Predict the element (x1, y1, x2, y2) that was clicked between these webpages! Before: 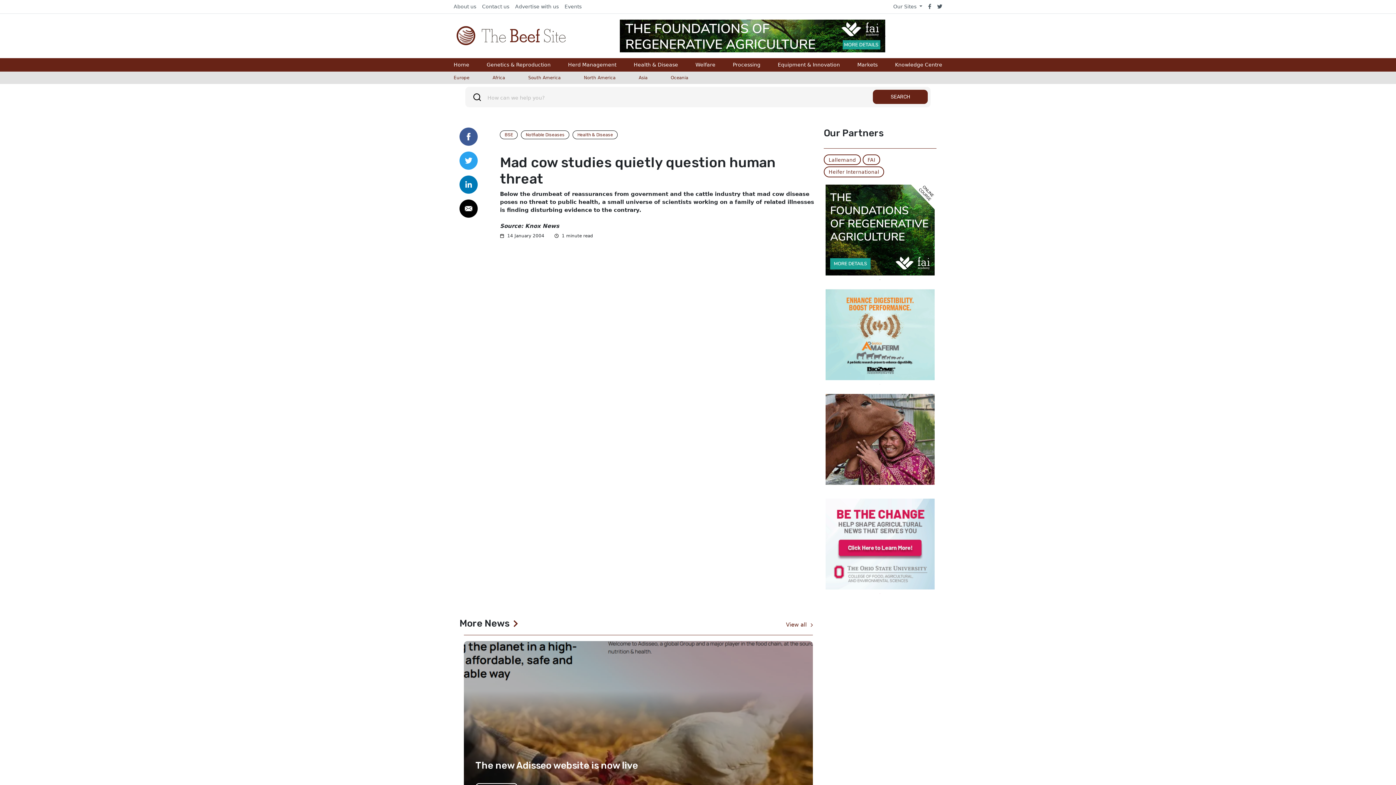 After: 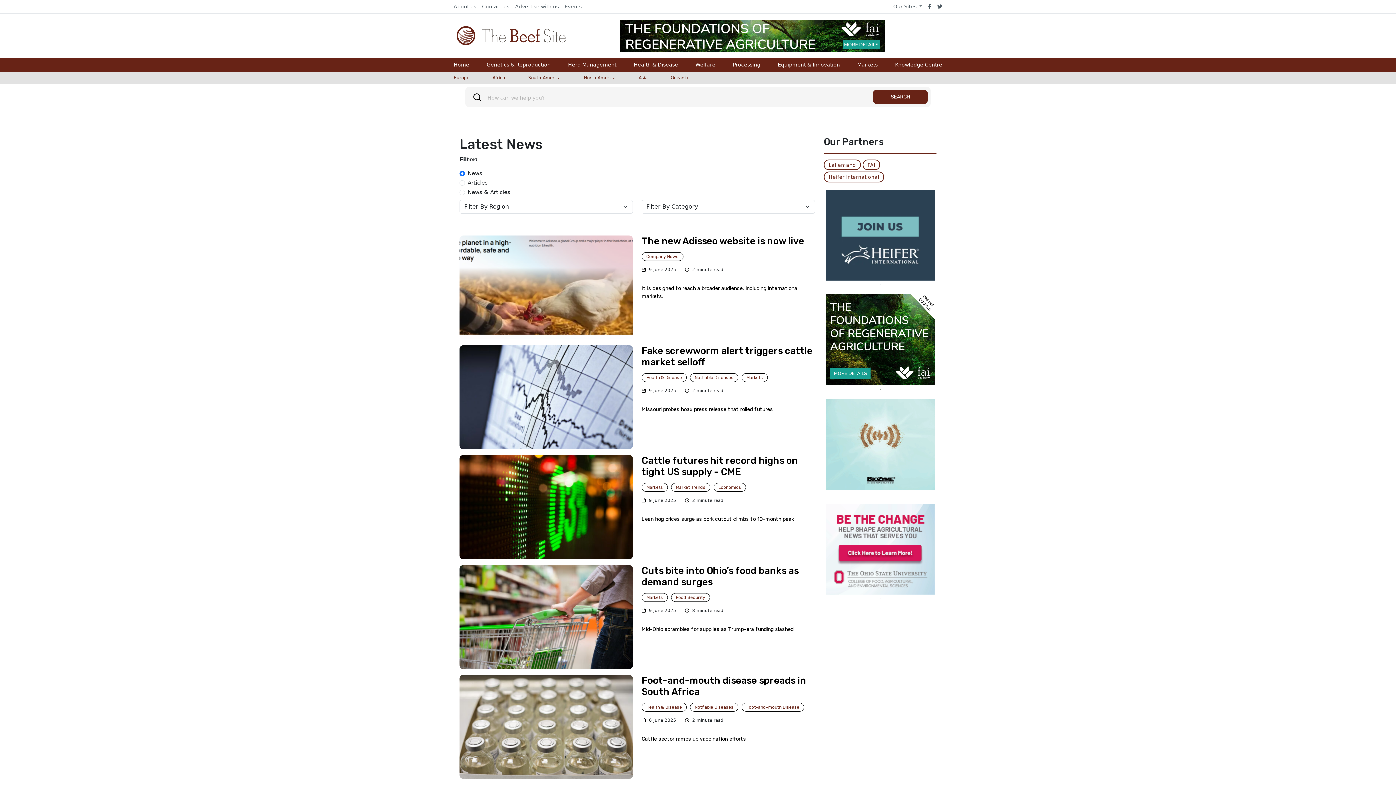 Action: bbox: (509, 618, 522, 629)